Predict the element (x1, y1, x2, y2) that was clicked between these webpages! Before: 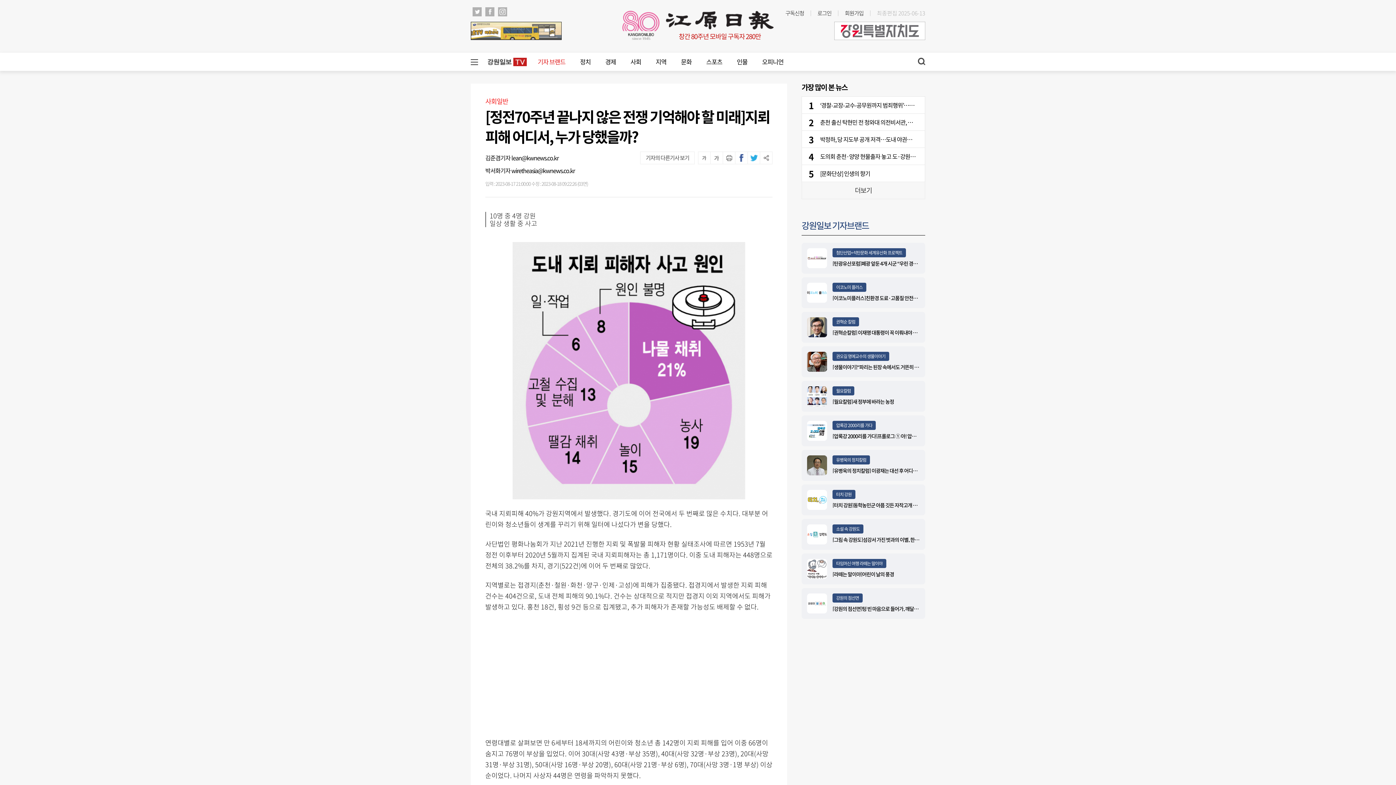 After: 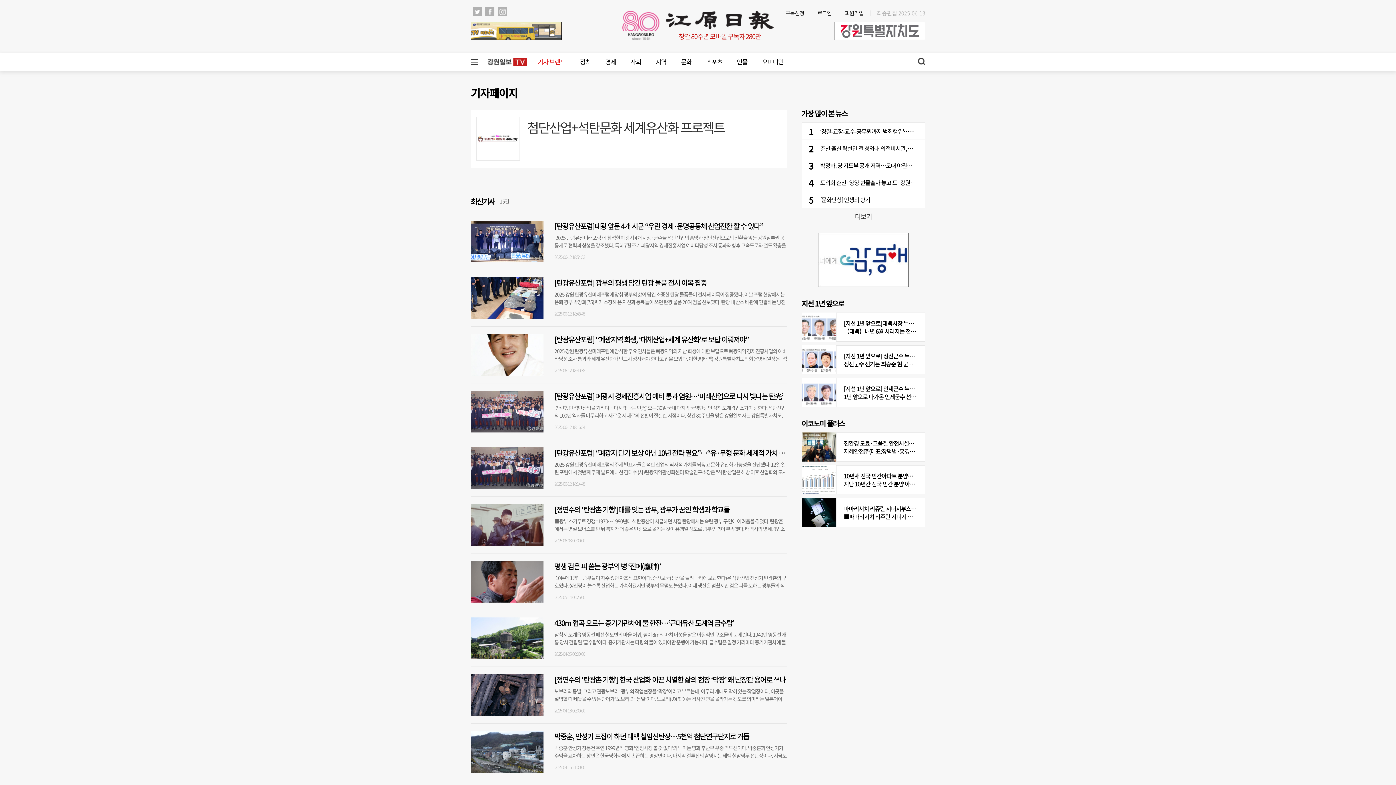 Action: label: 첨단산업+석탄문화 세계유산화 프로젝트 bbox: (836, 249, 902, 256)